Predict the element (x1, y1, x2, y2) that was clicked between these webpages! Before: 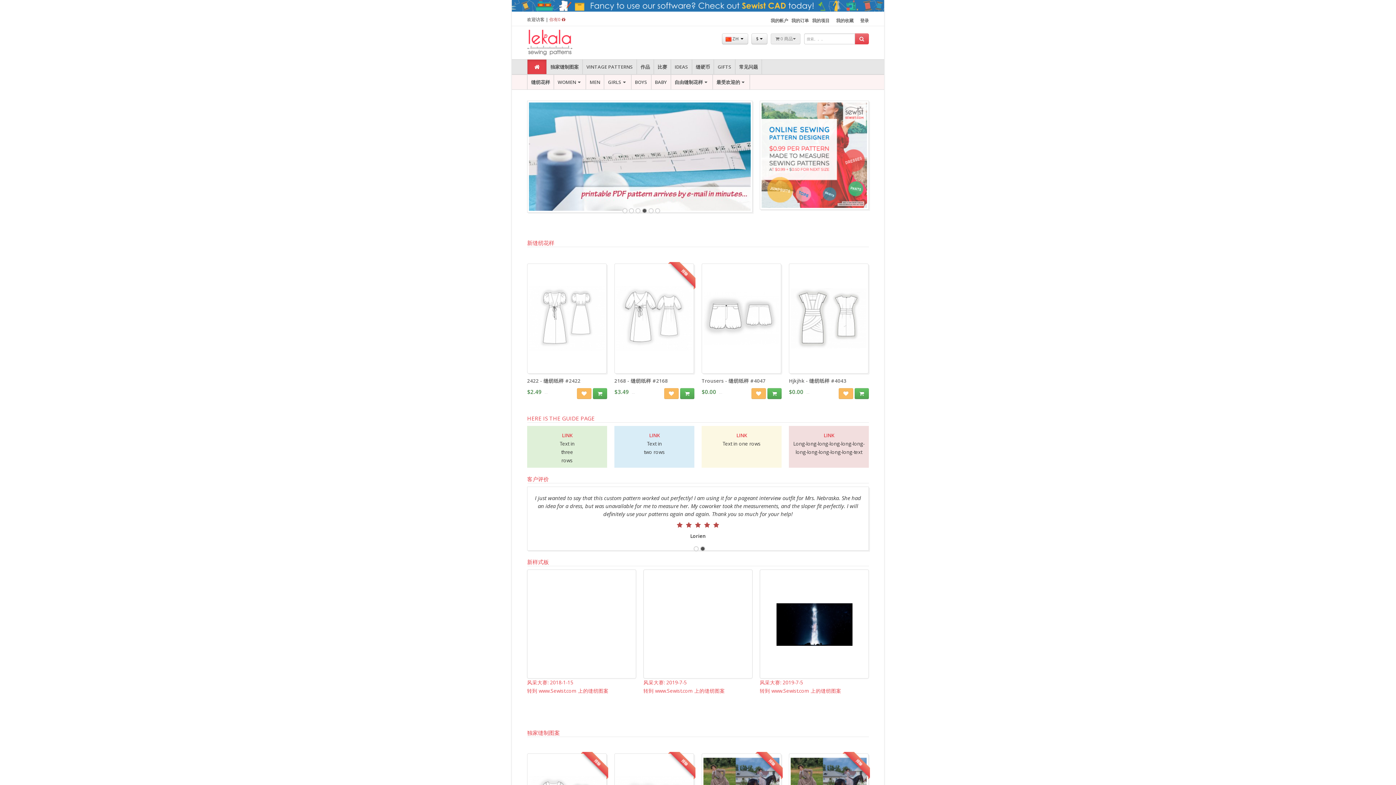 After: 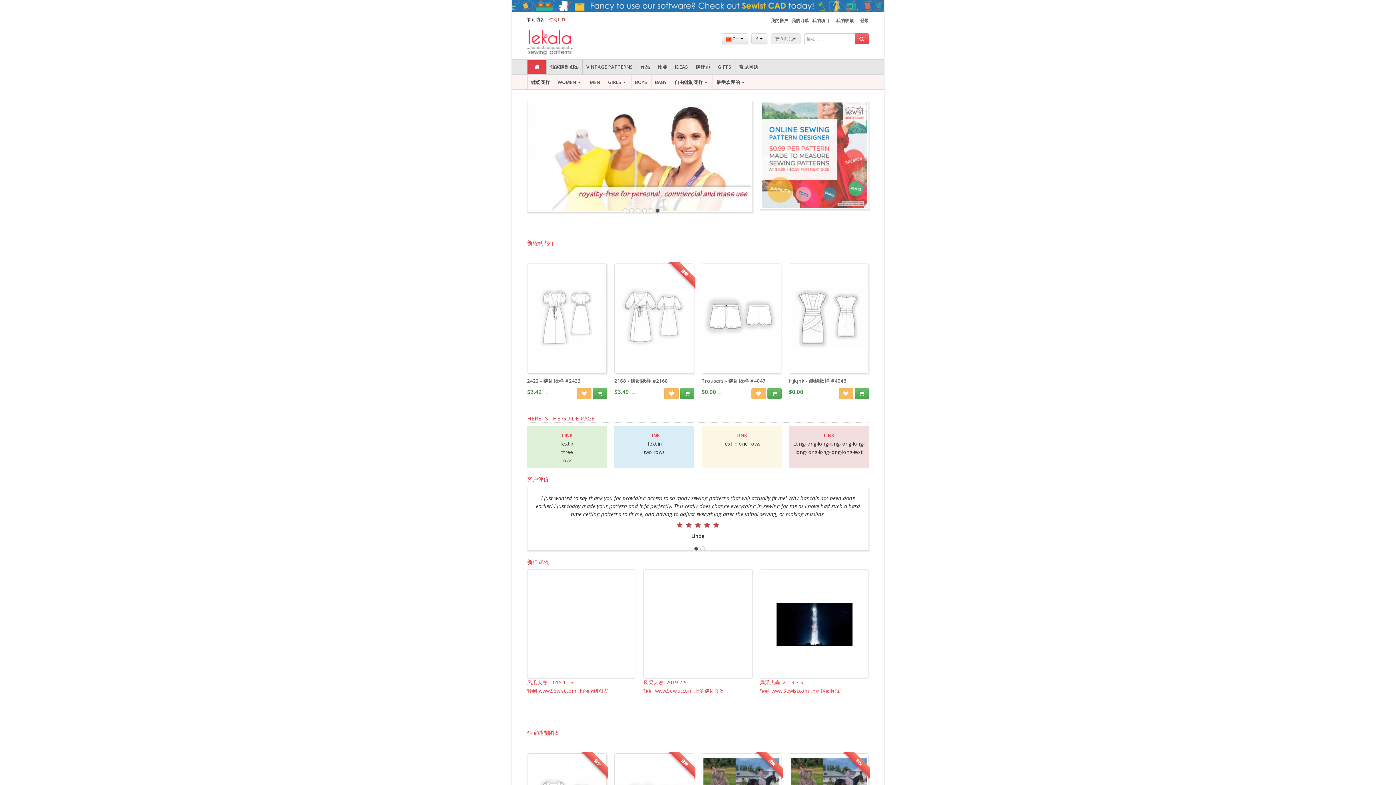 Action: bbox: (693, 546, 698, 551) label:  